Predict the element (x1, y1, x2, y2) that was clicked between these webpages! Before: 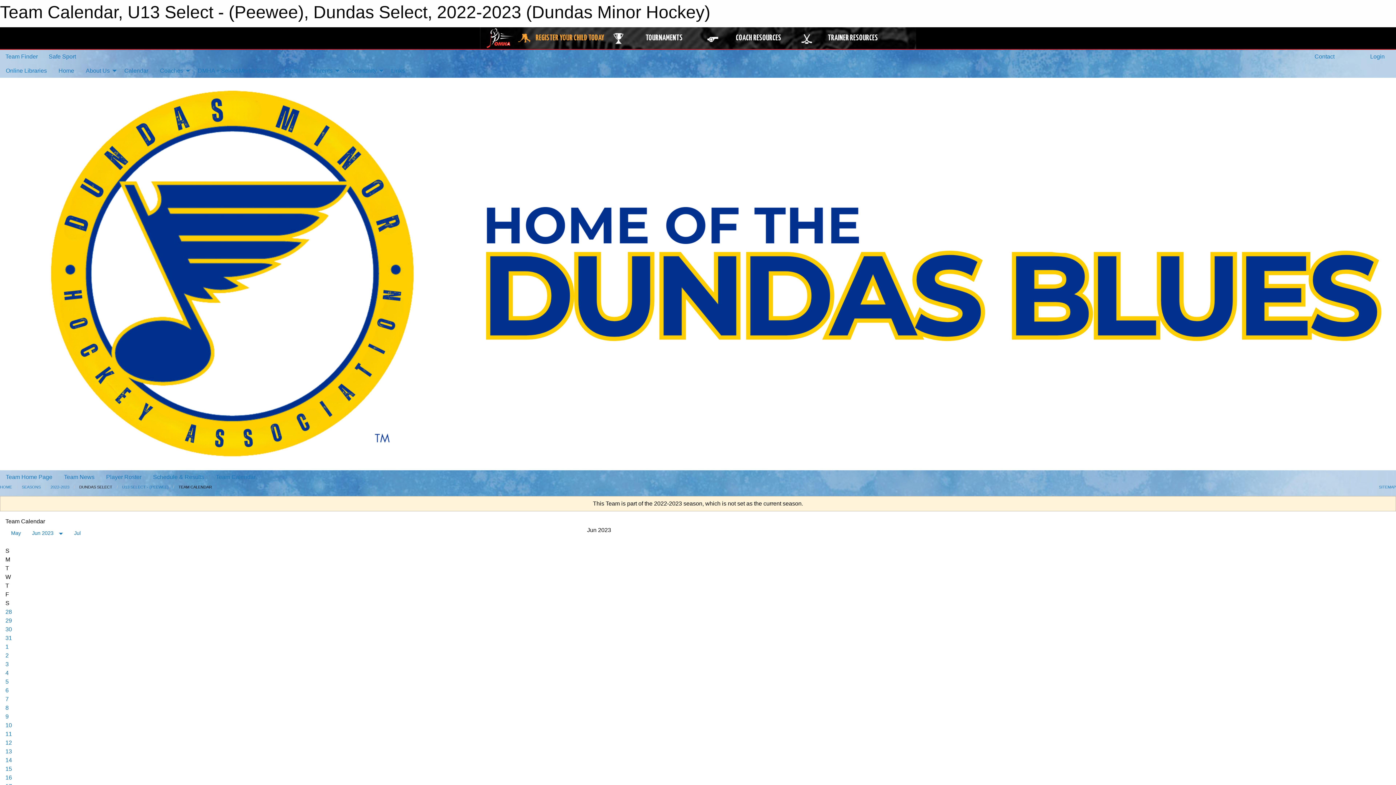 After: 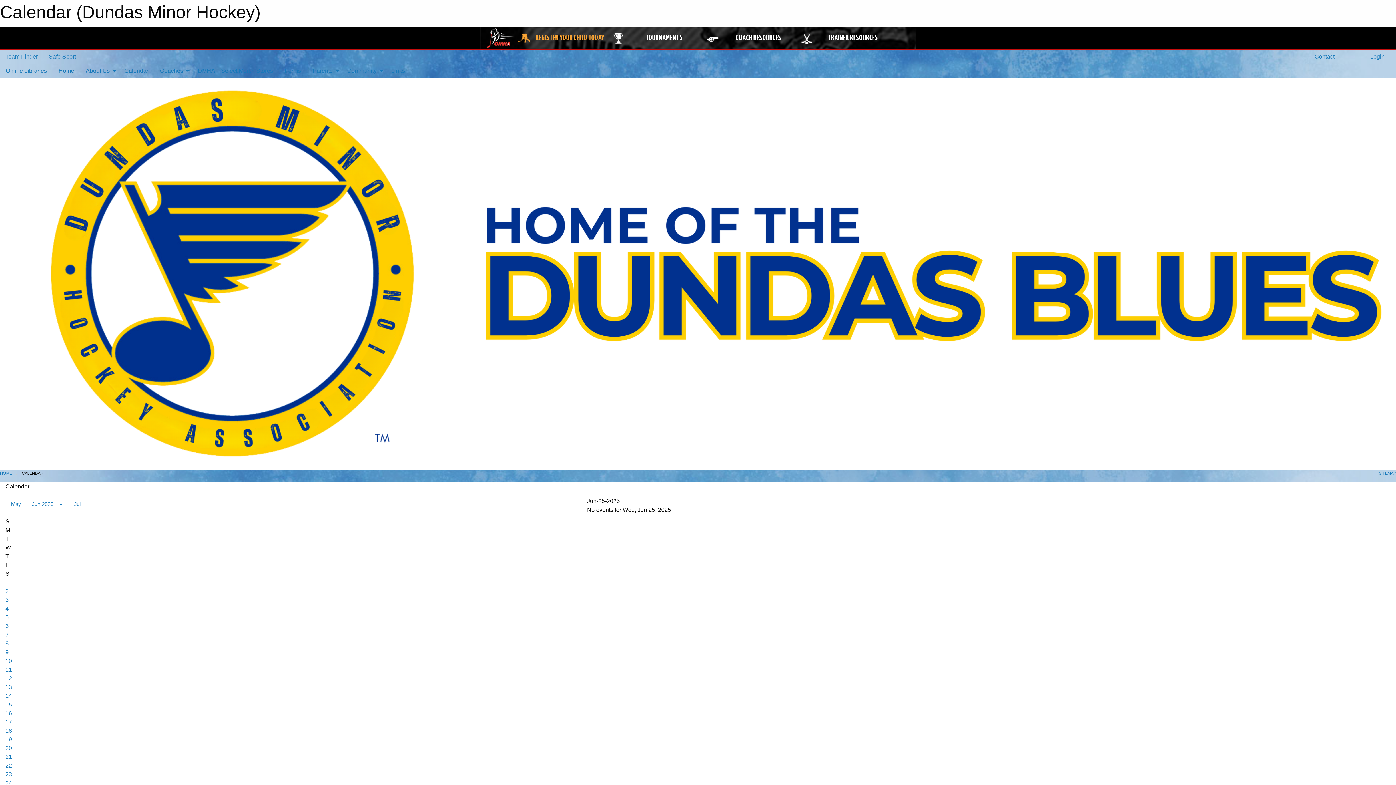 Action: bbox: (118, 63, 154, 77) label: Calendar